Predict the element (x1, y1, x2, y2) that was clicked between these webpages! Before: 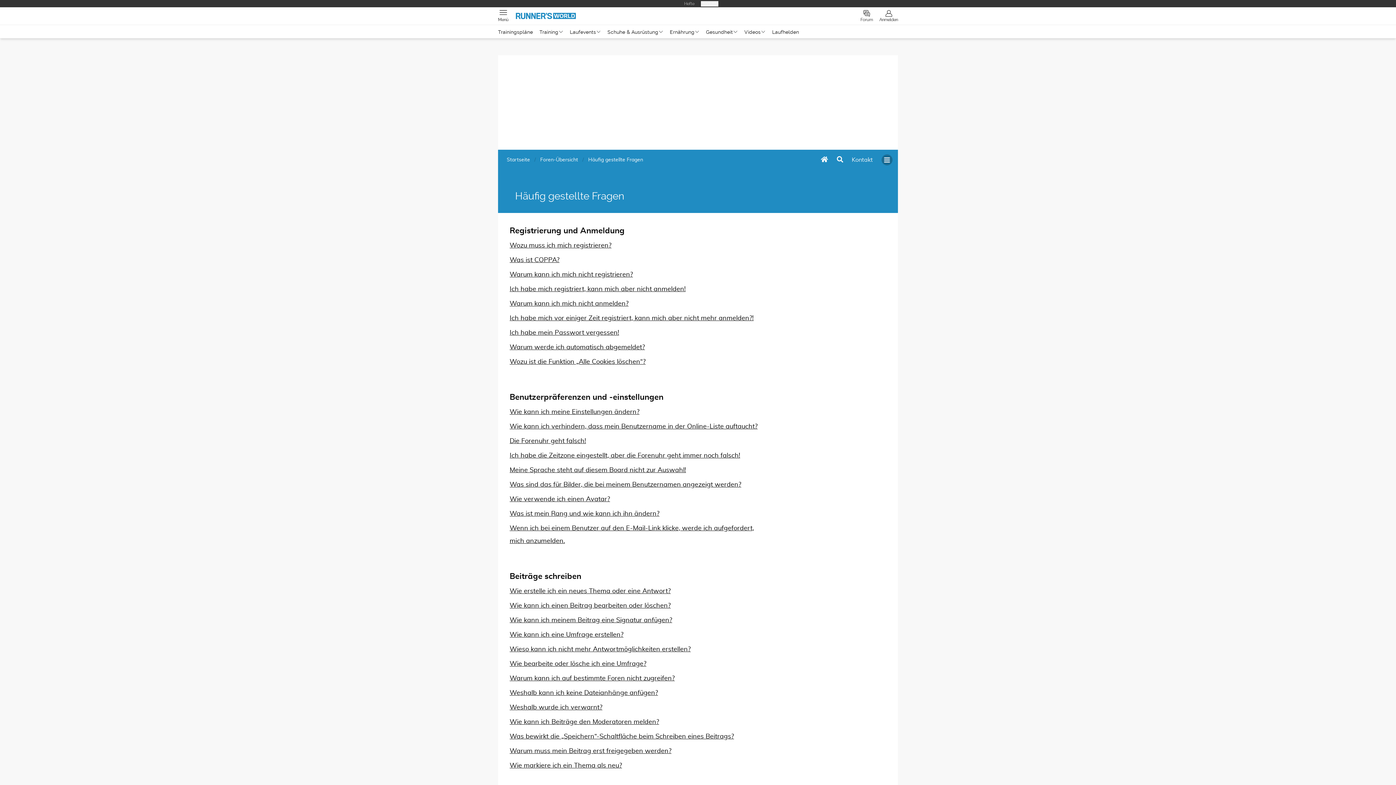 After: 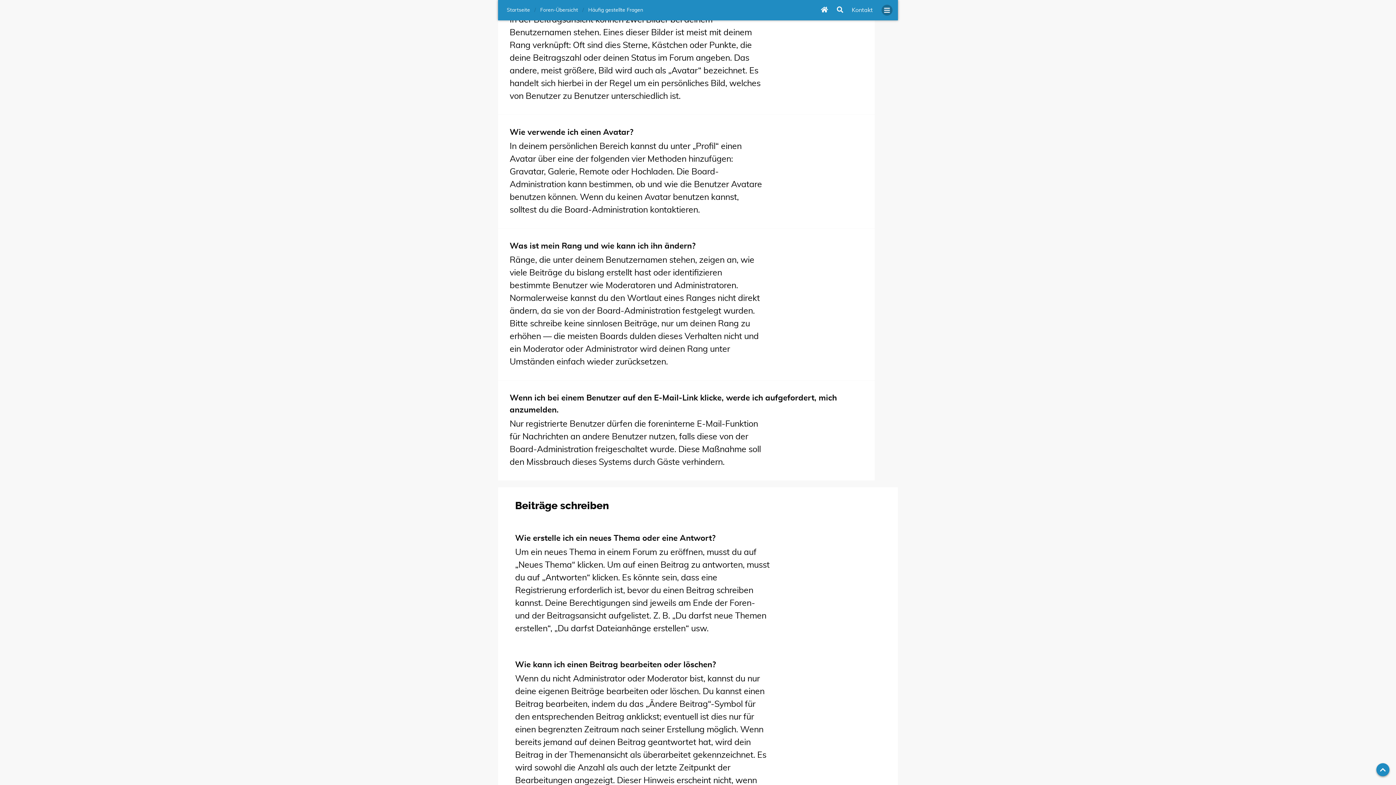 Action: bbox: (509, 383, 741, 390) label: Was sind das für Bilder, die bei meinem Benutzernamen angezeigt werden?